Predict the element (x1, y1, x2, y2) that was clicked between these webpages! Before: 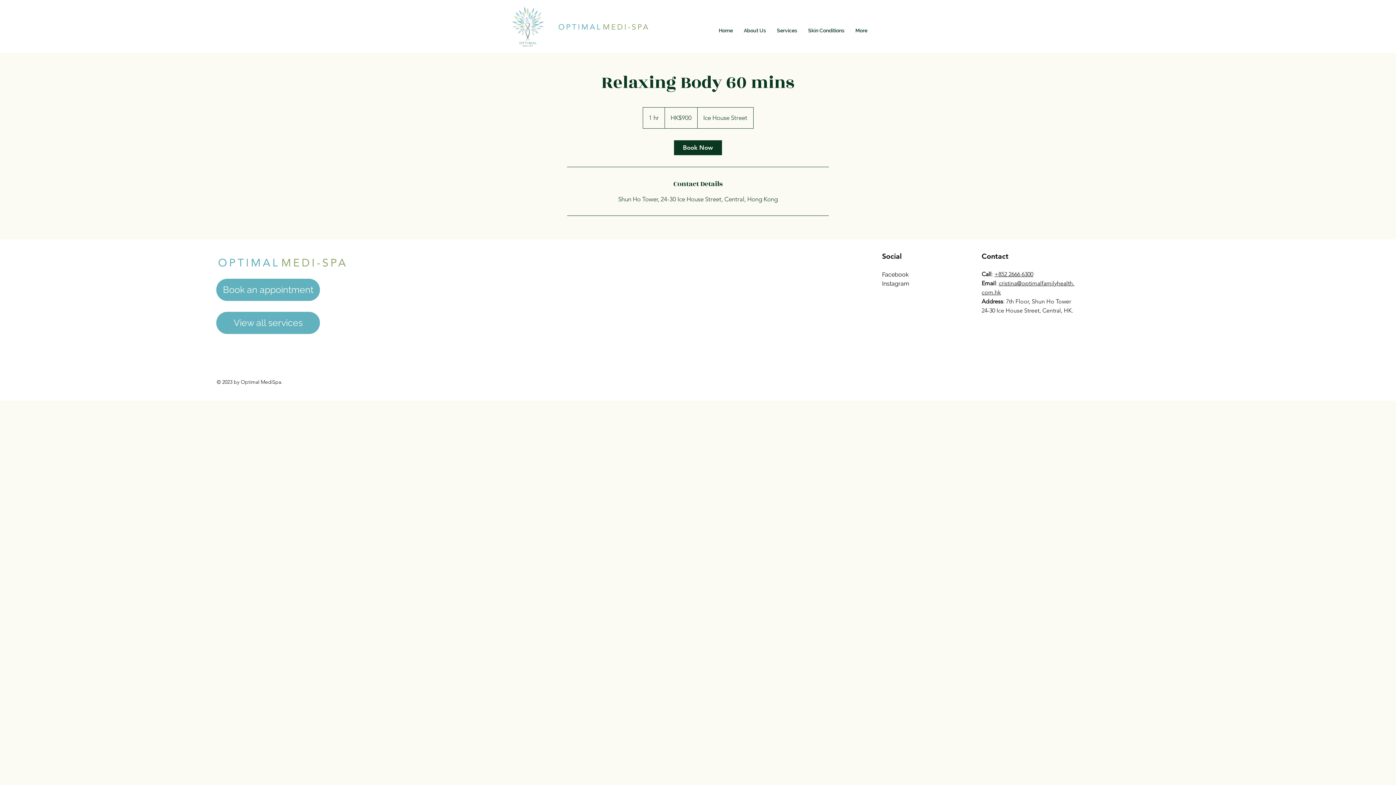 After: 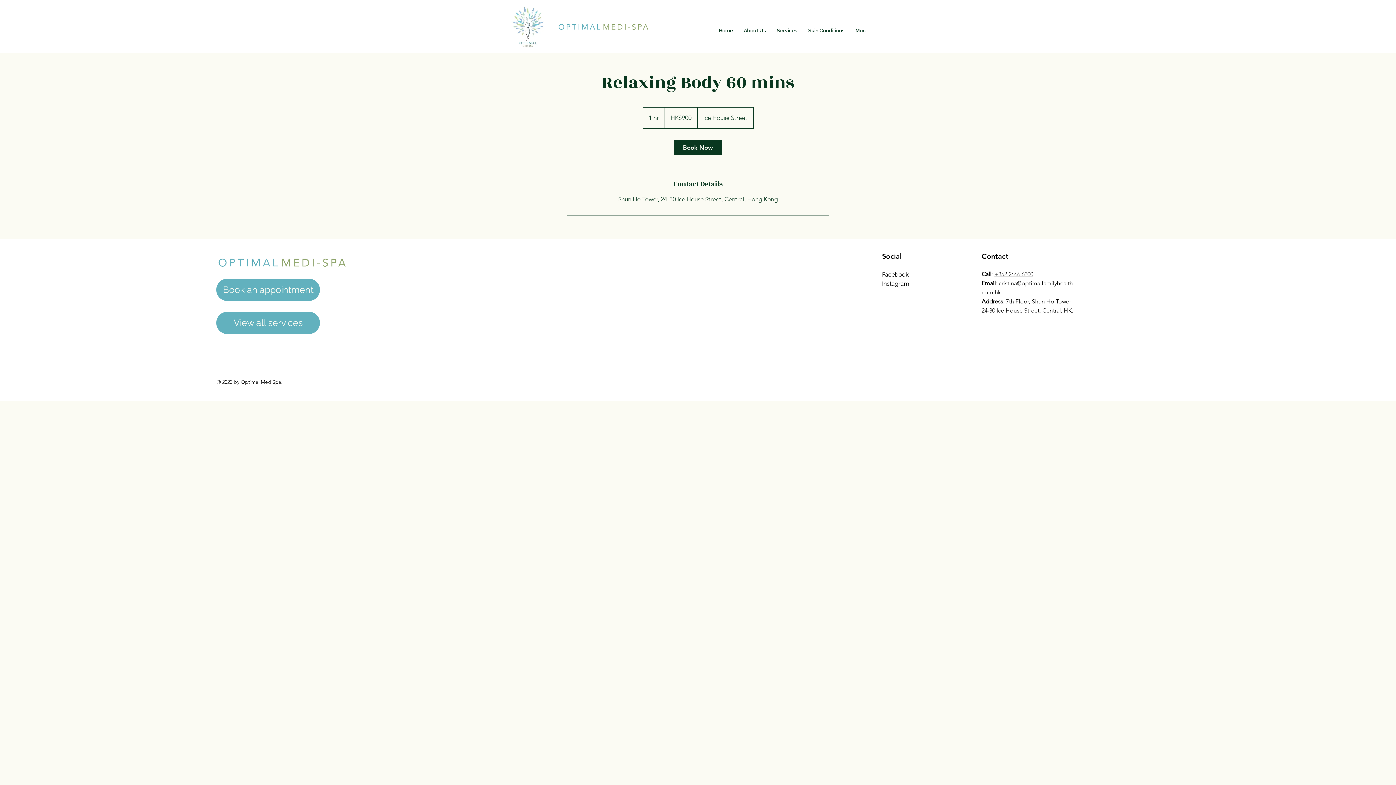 Action: label: Instagram bbox: (882, 280, 909, 287)